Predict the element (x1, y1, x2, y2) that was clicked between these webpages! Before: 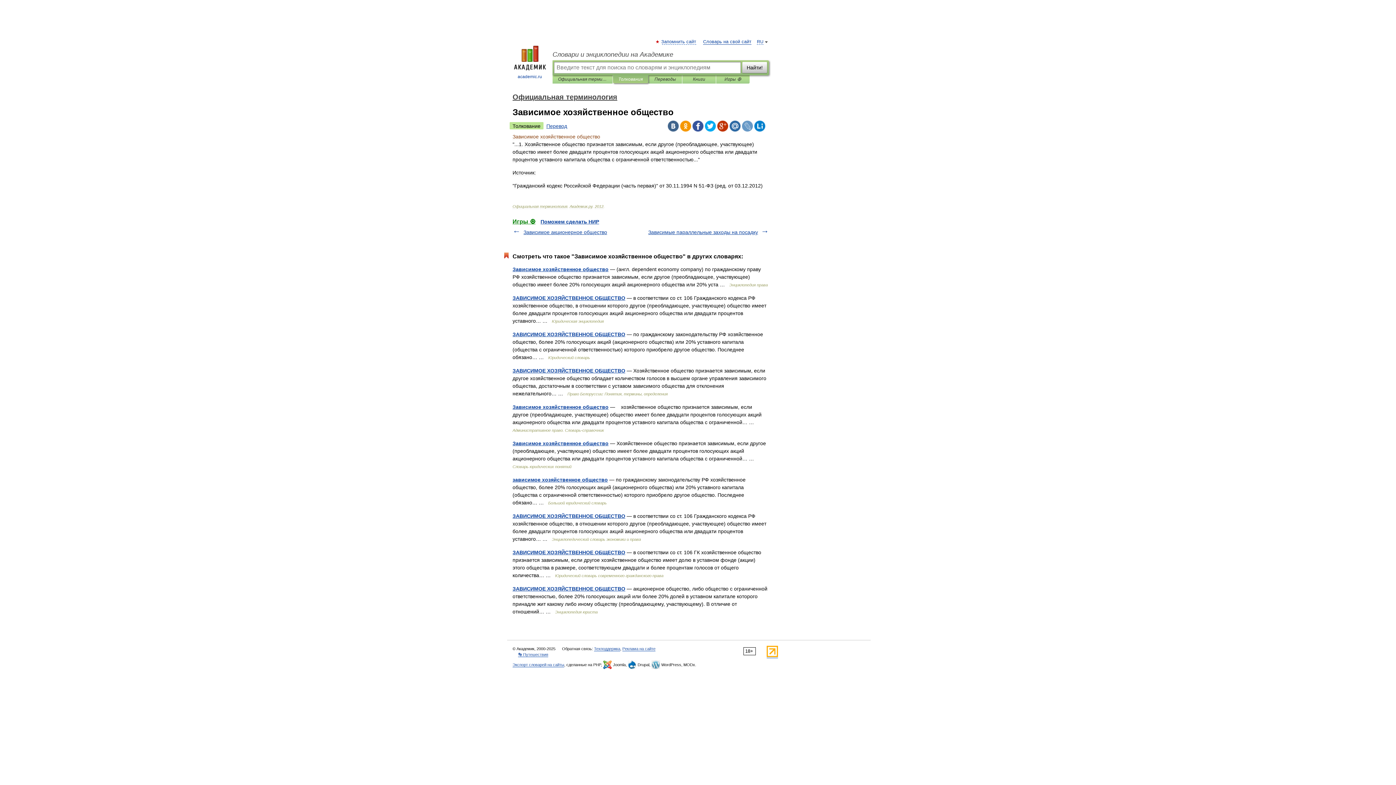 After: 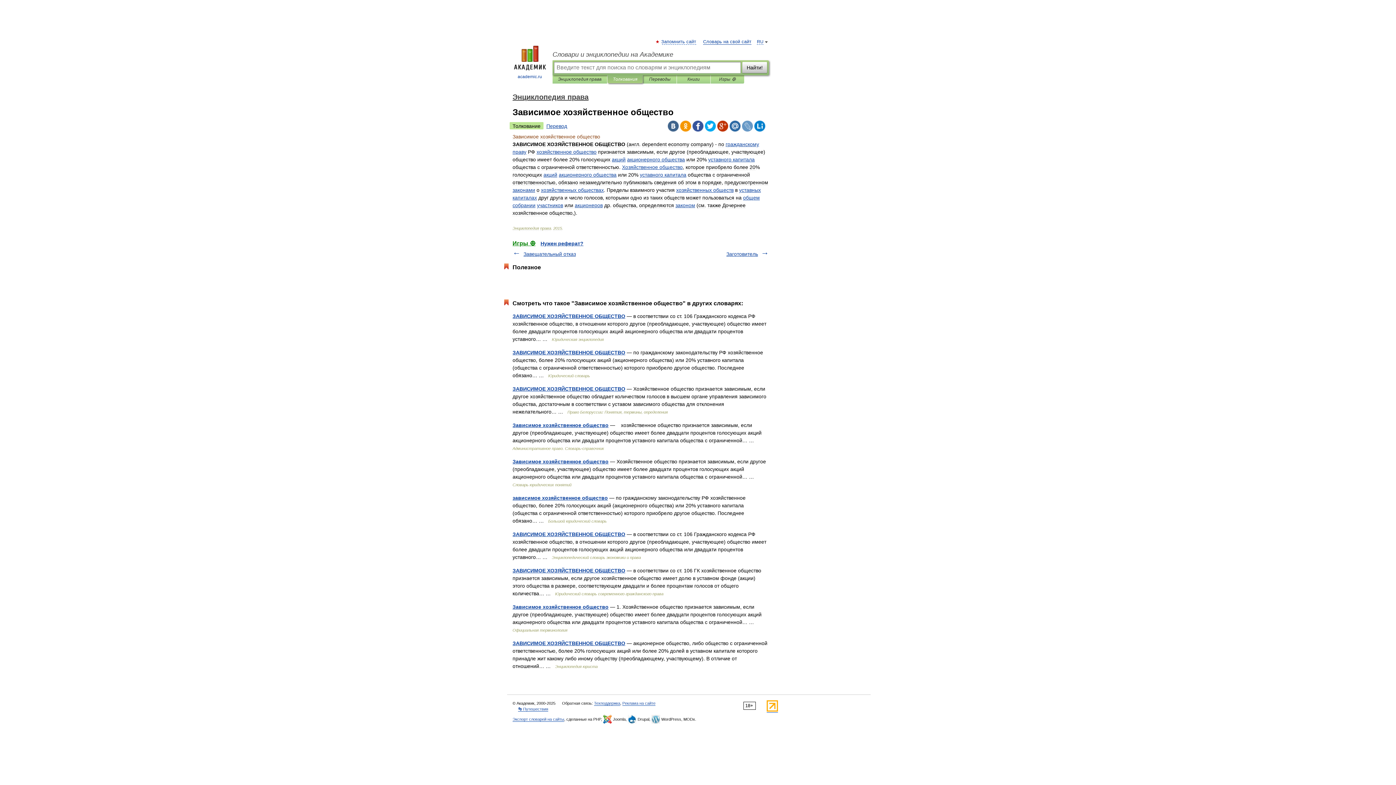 Action: bbox: (512, 266, 608, 272) label: Зависимое хозяйственное общество